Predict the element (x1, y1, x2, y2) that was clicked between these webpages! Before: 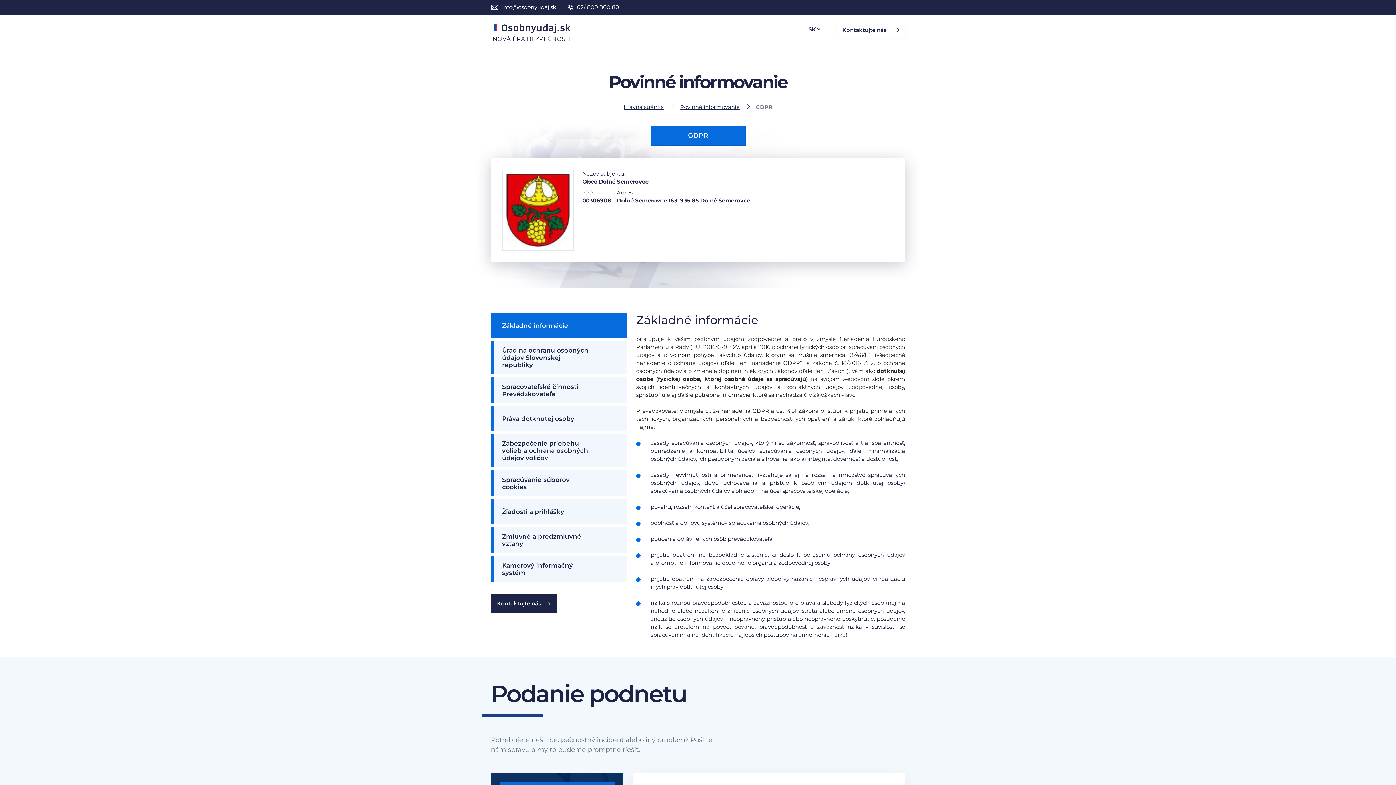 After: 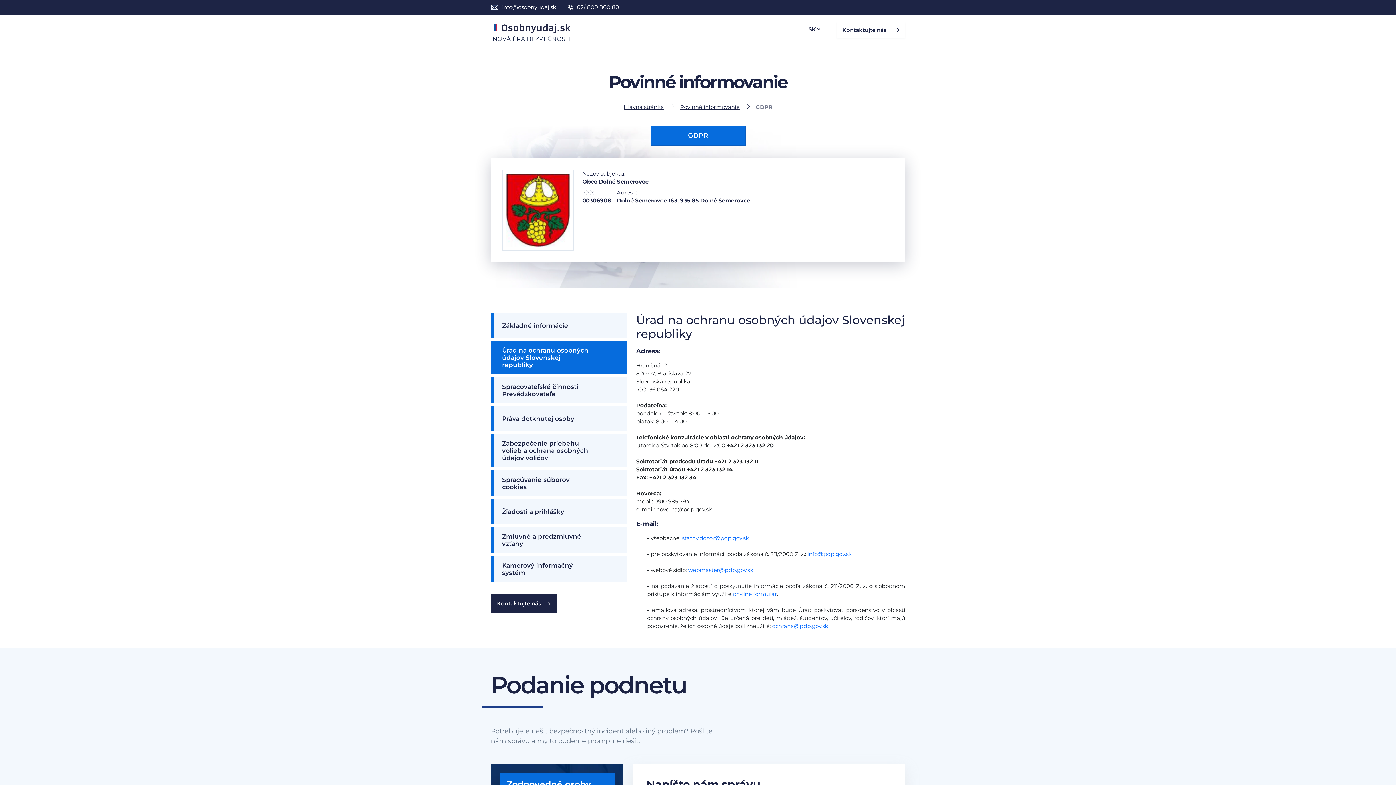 Action: bbox: (490, 341, 627, 374) label: Úrad na ochranu osobných údajov Slovenskej republiky